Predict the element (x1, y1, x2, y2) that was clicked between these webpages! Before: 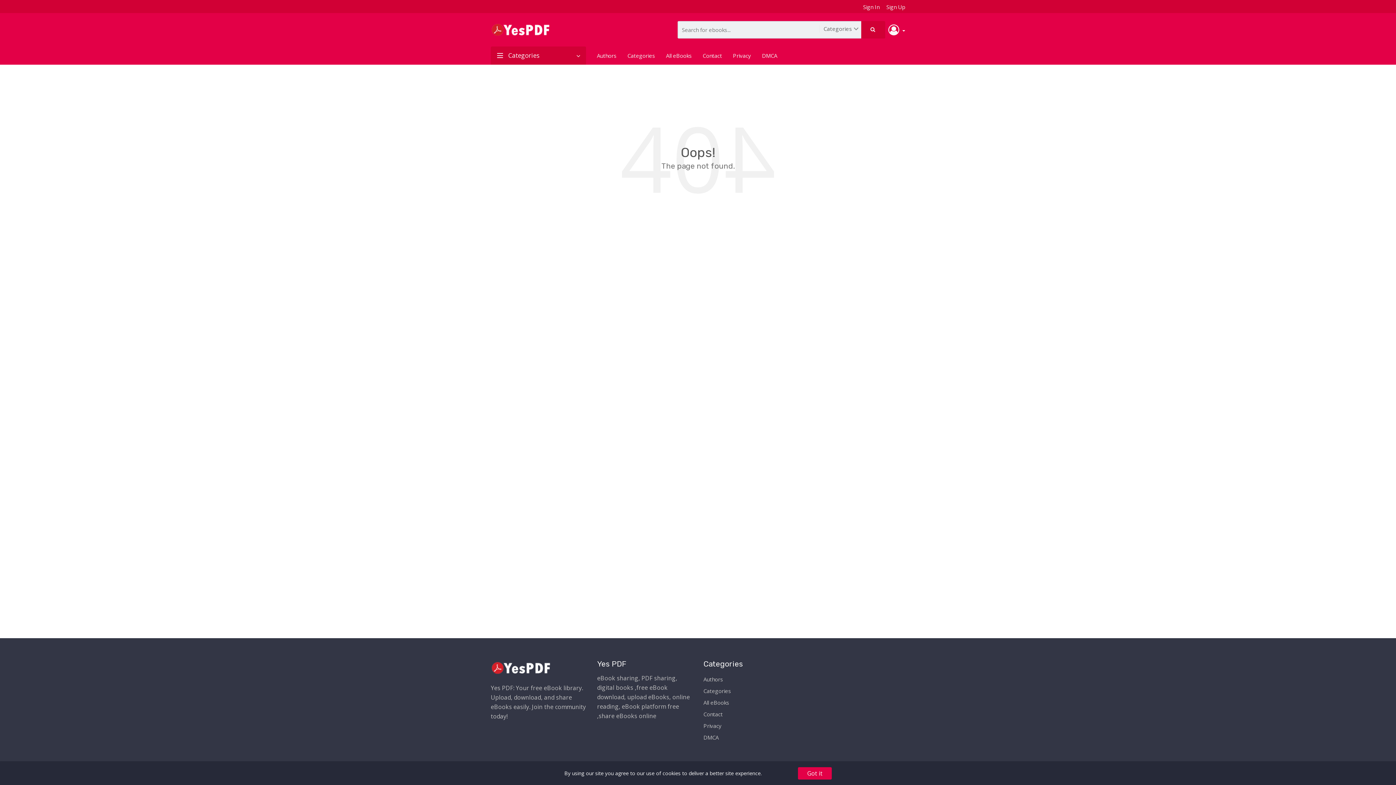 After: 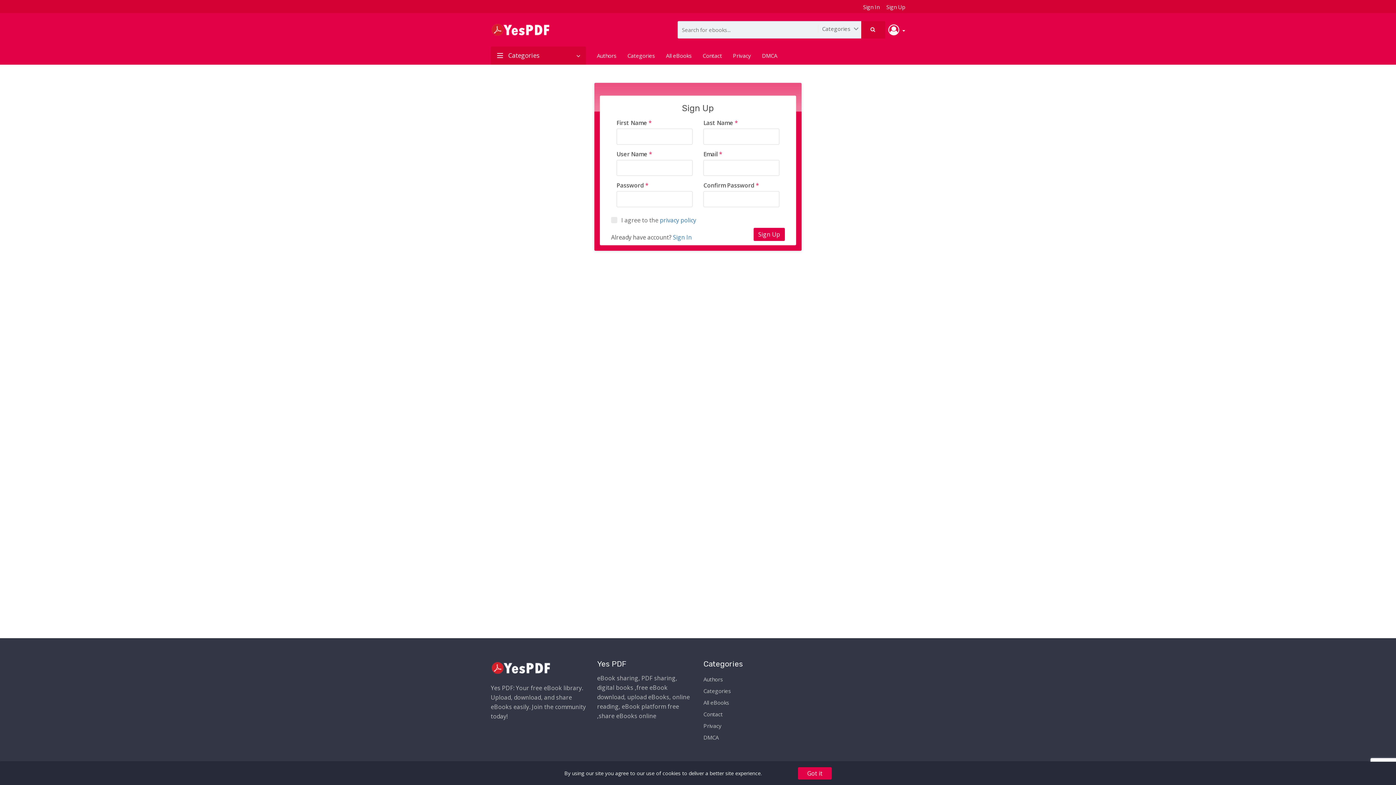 Action: bbox: (886, 3, 905, 10) label: Sign Up